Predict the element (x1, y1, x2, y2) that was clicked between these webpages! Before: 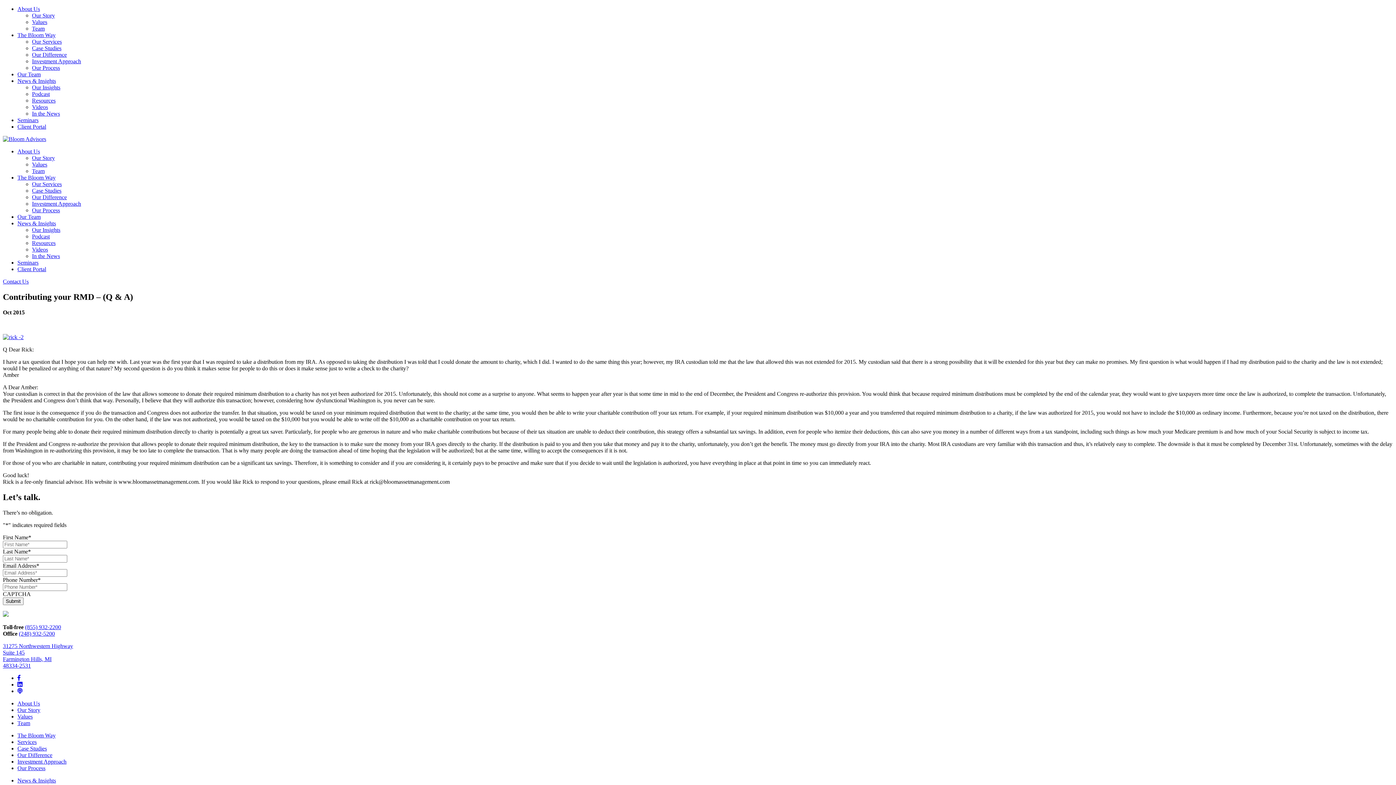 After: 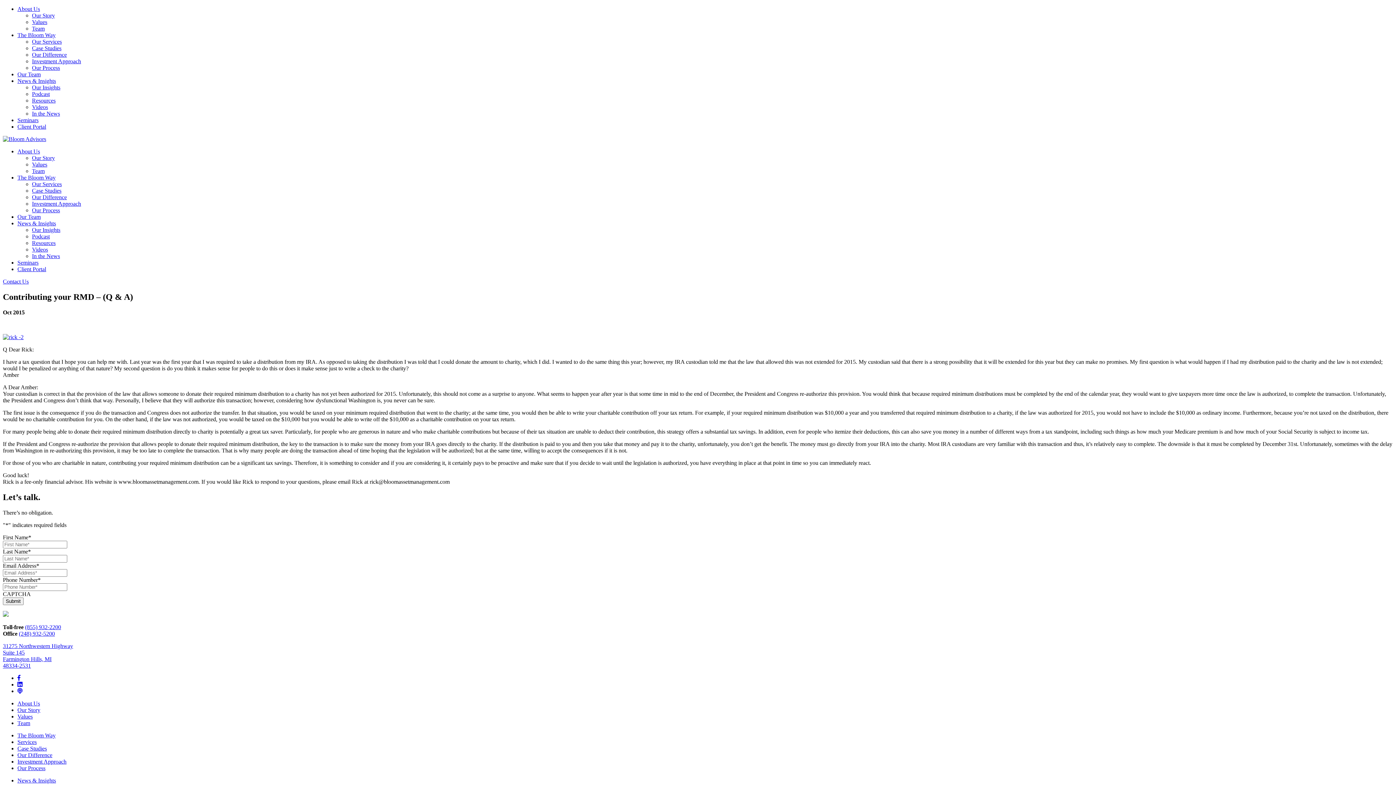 Action: bbox: (17, 266, 46, 272) label: Client Portal